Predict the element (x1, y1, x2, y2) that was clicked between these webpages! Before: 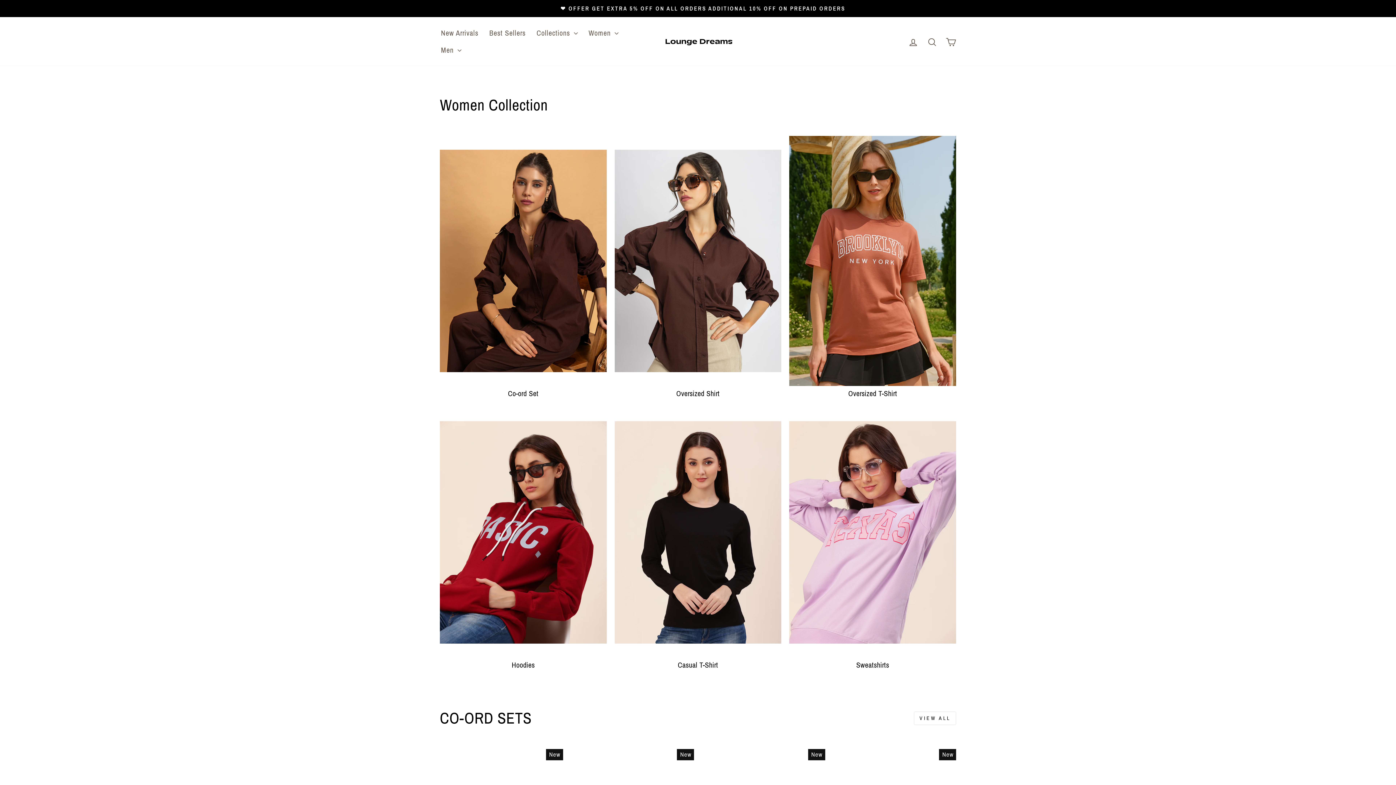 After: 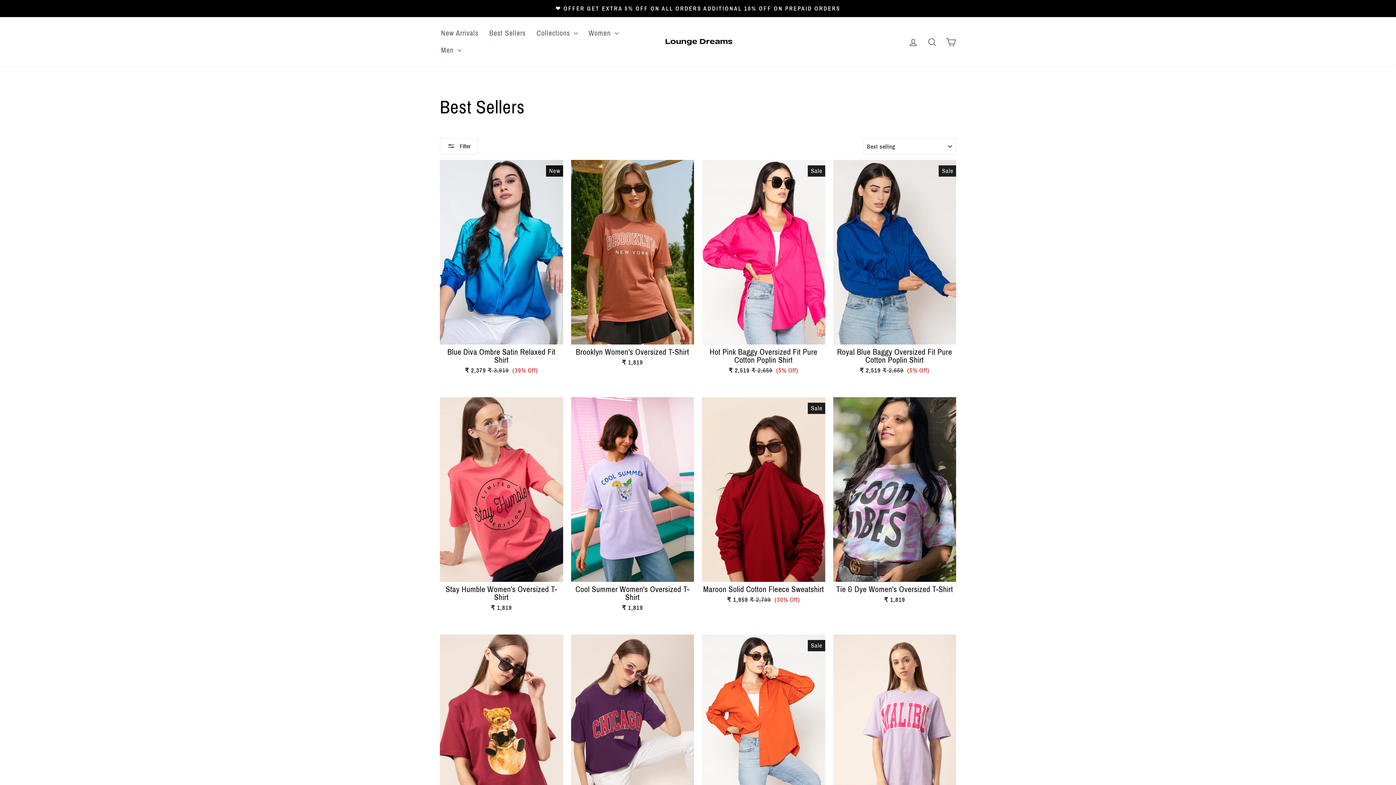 Action: label: Best Sellers bbox: (484, 24, 531, 41)